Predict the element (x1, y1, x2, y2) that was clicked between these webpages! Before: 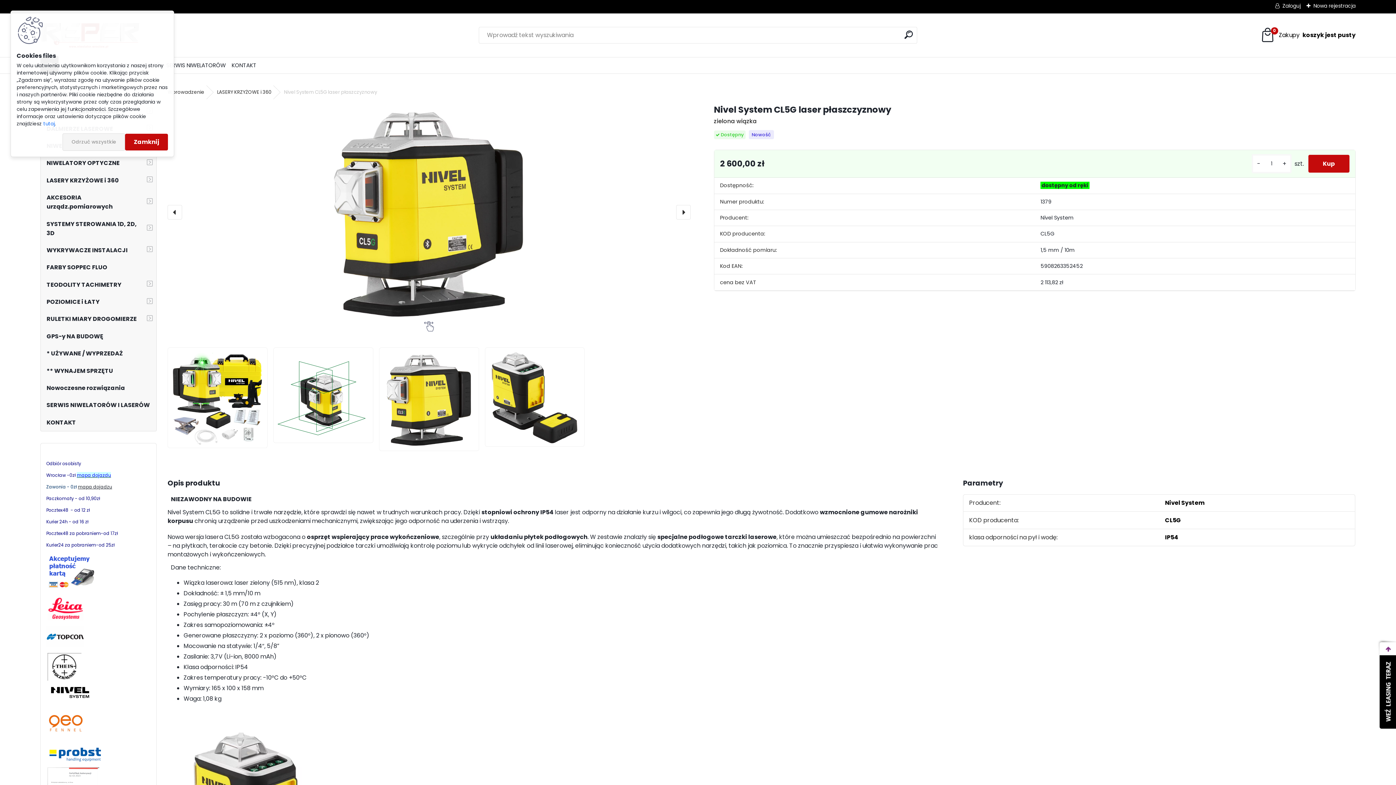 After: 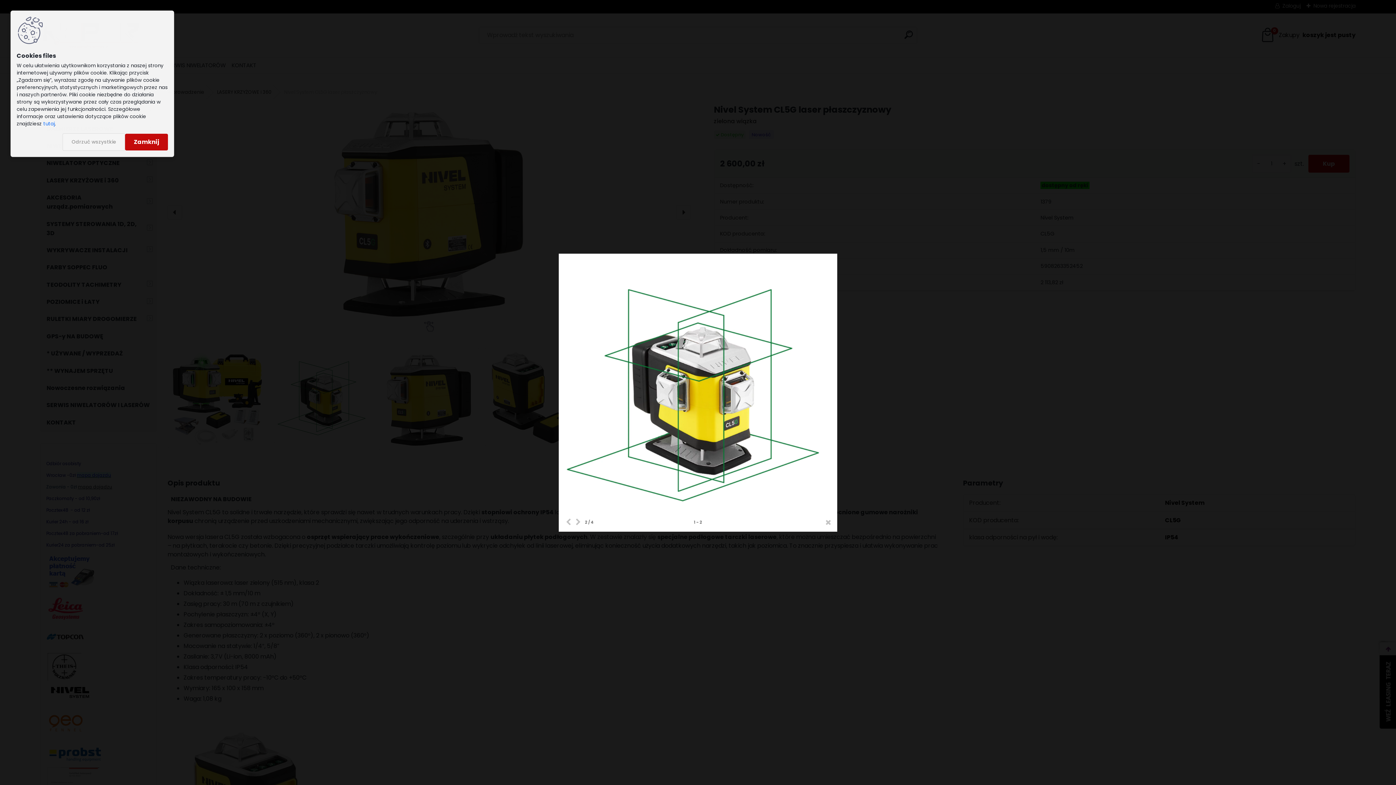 Action: bbox: (273, 347, 373, 443) label: Nivel System CL5G  laser płaszczyznowy